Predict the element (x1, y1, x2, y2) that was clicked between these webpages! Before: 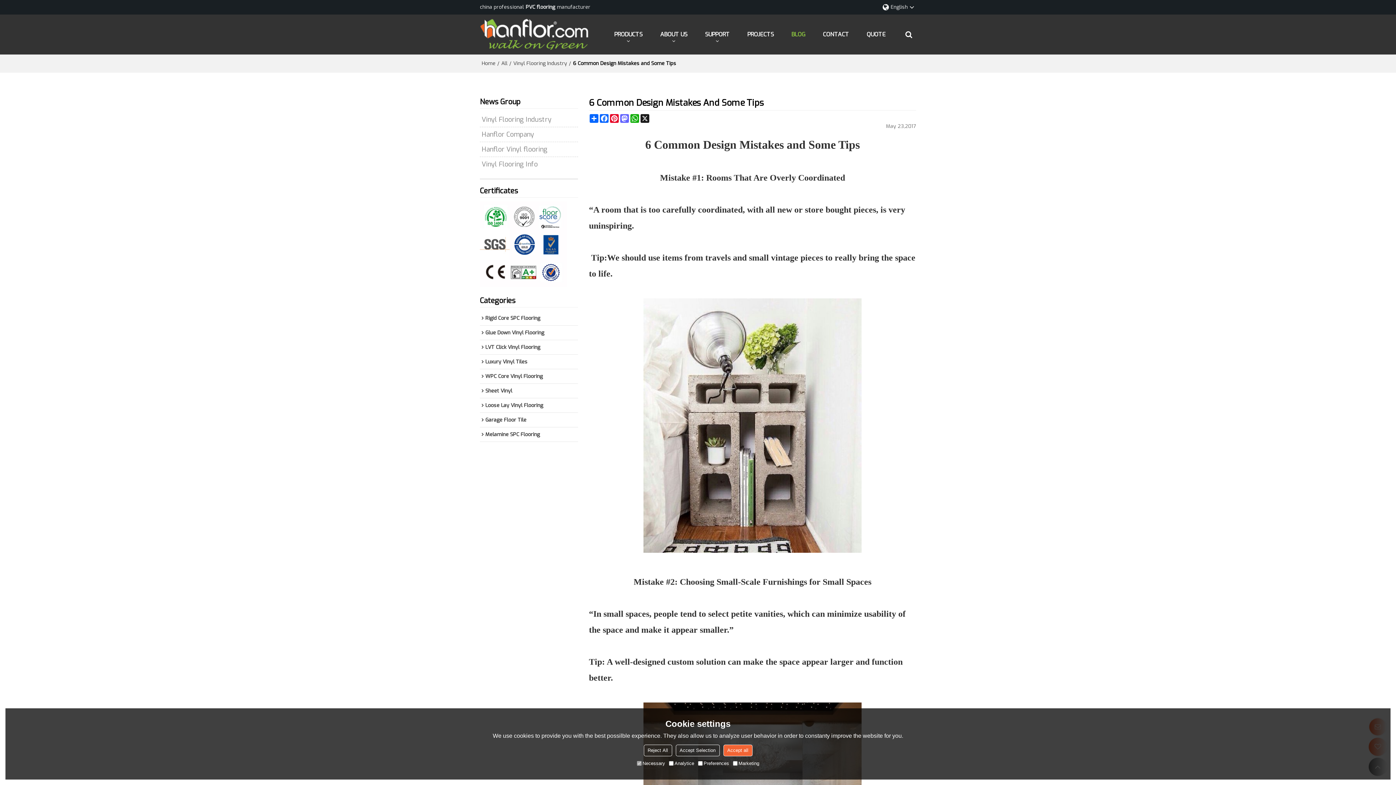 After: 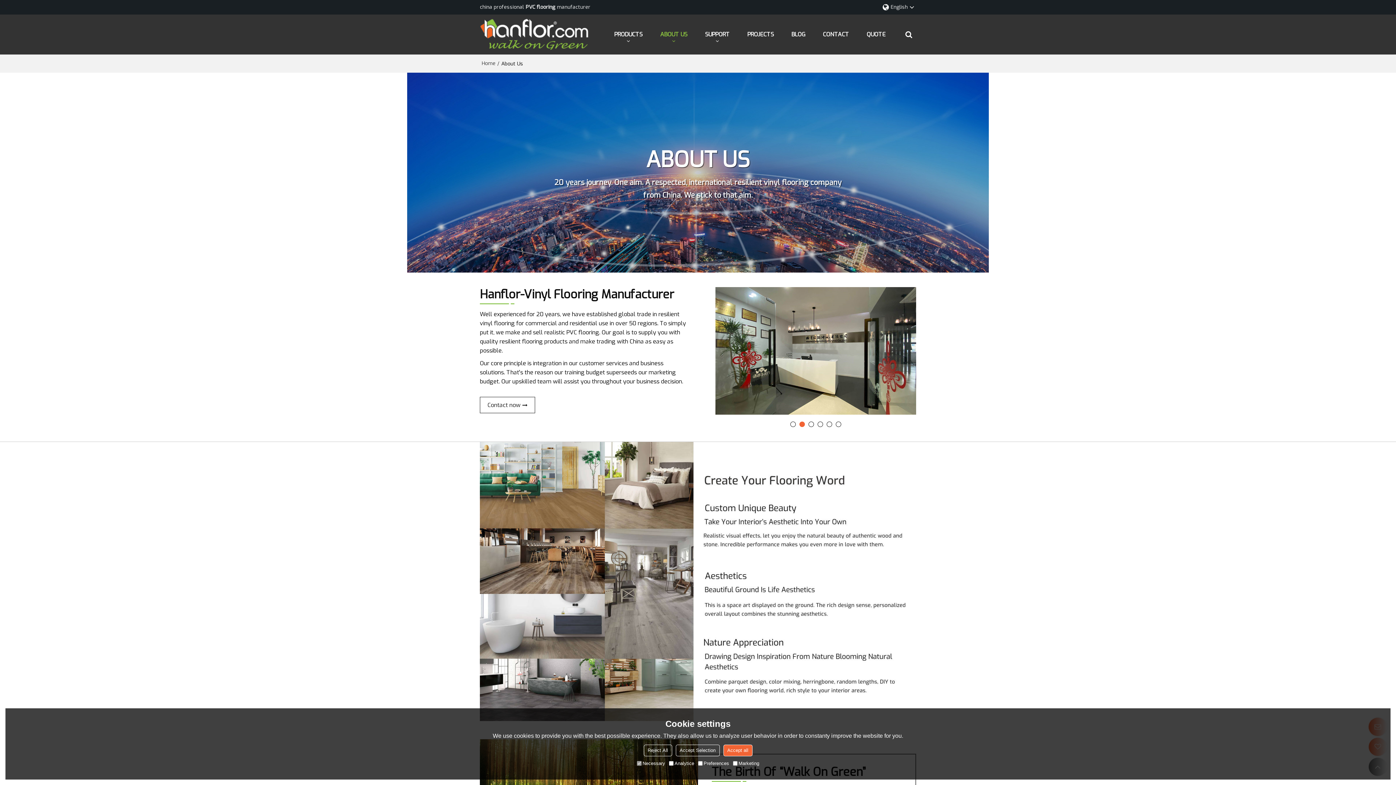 Action: bbox: (660, 14, 687, 54) label: ABOUT US